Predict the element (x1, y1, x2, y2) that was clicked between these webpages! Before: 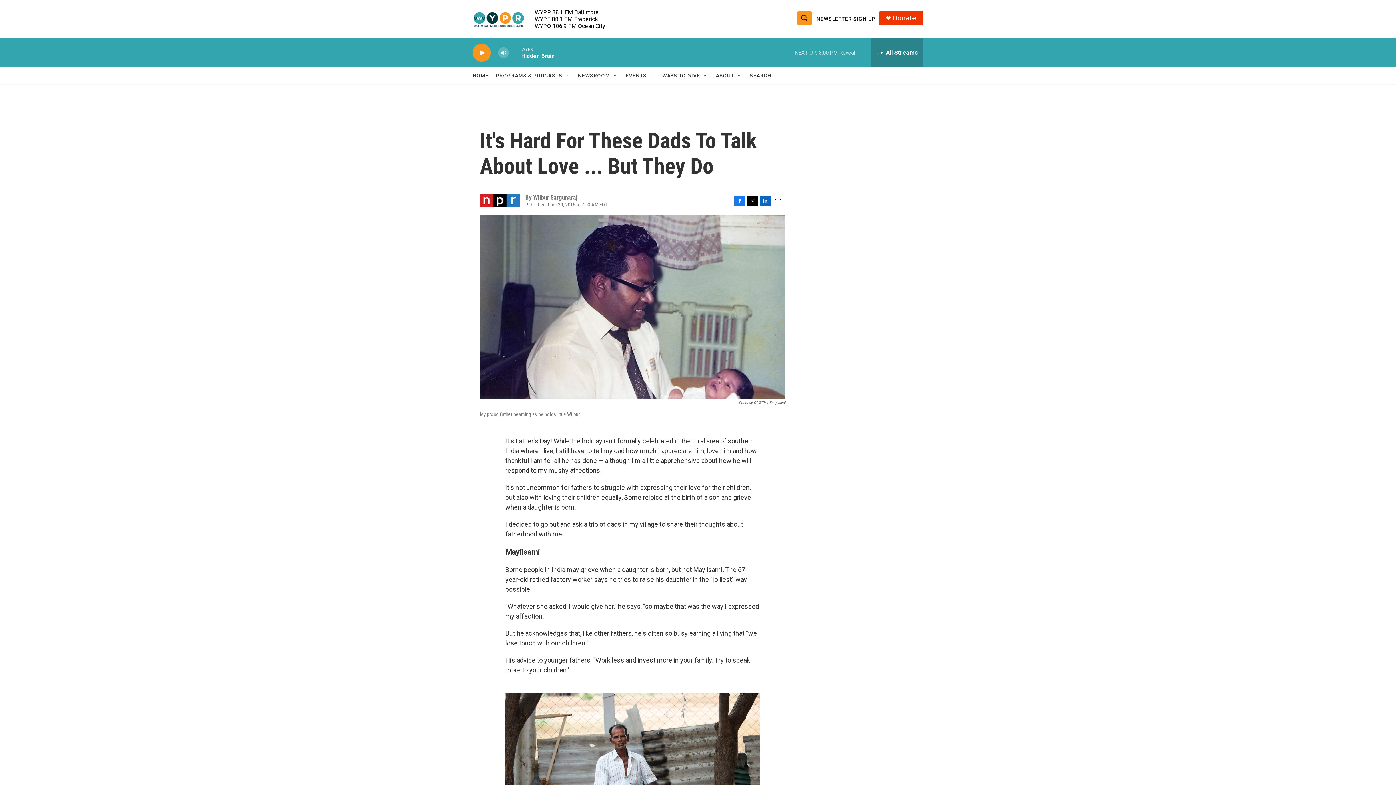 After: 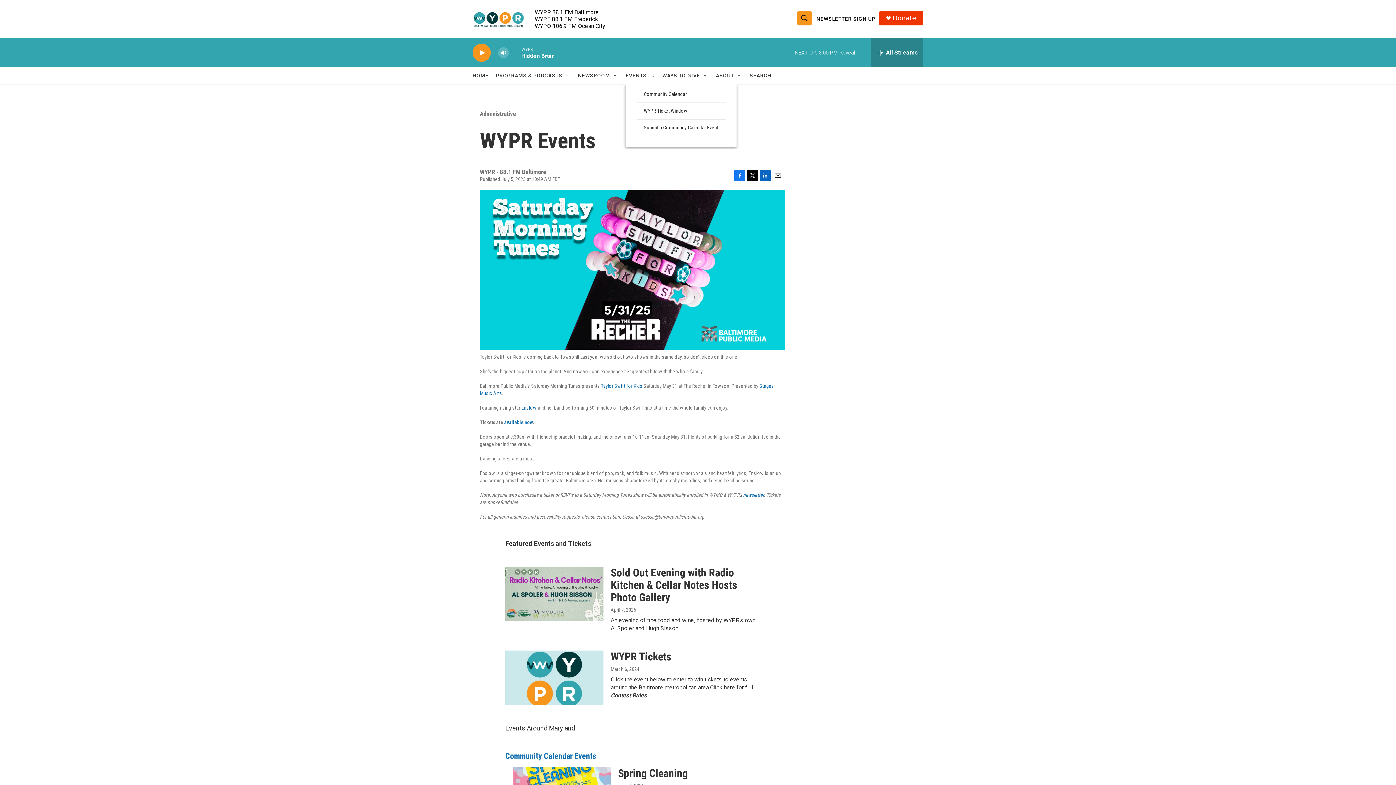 Action: label: EVENTS bbox: (625, 67, 646, 84)